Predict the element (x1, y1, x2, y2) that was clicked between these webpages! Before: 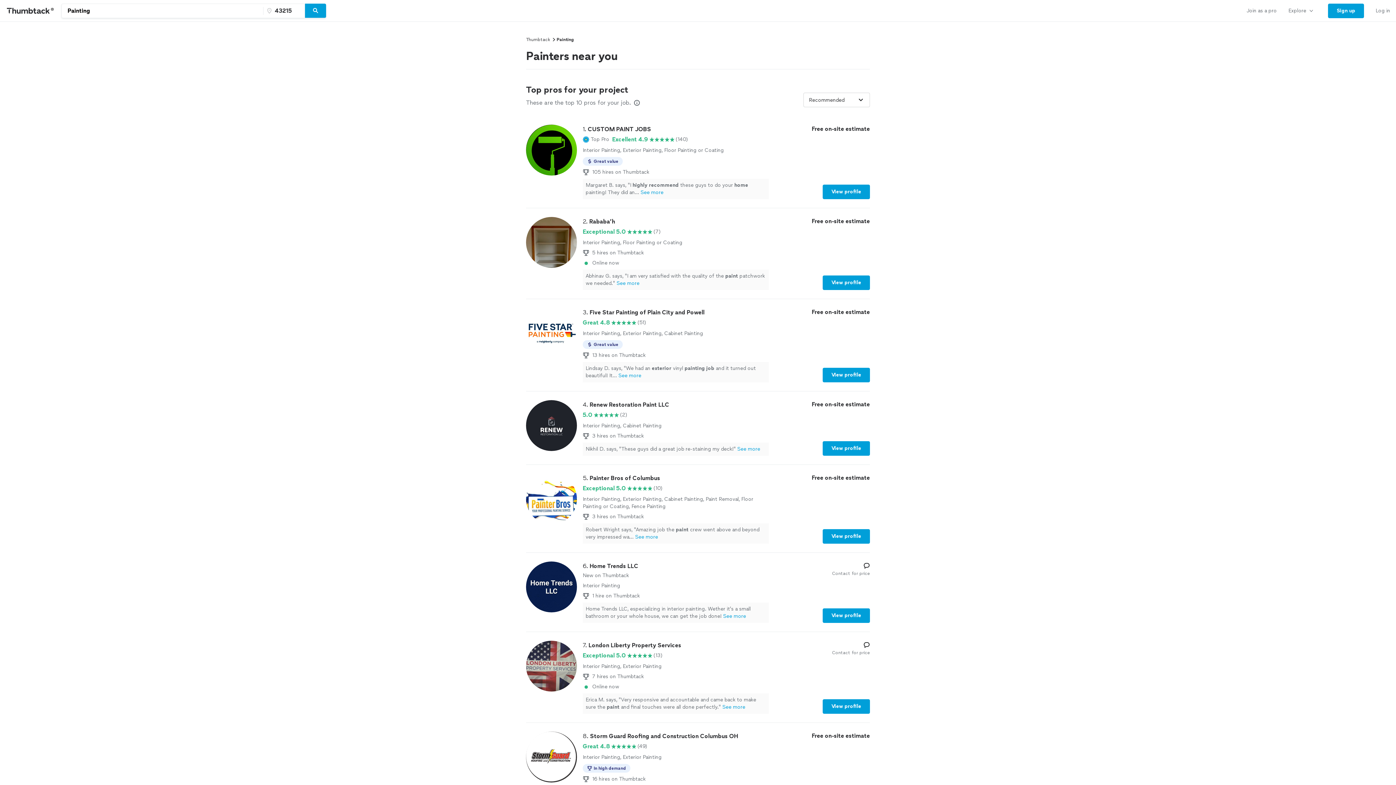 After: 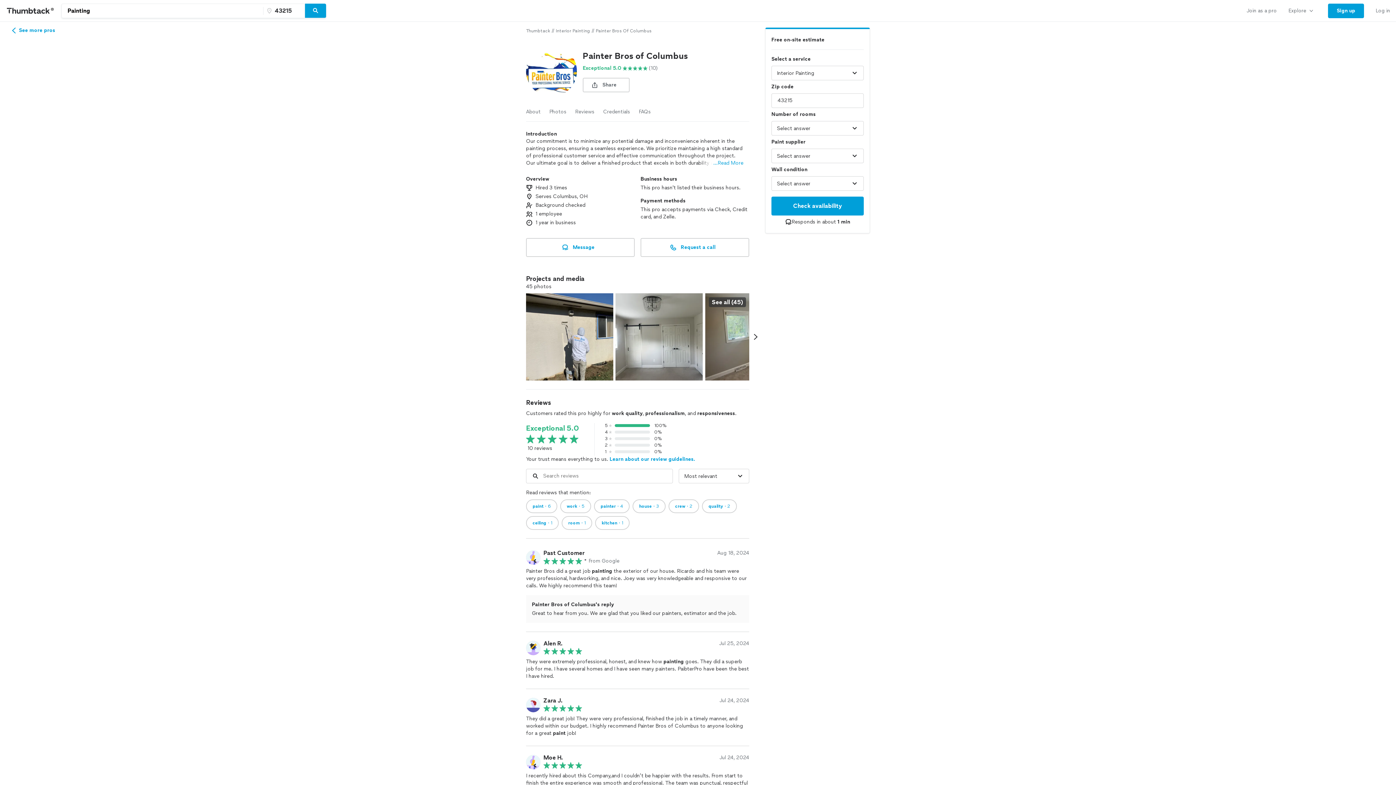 Action: bbox: (526, 473, 870, 544) label: 5. Painter Bros of Columbus

Exceptional 5.0

(10)

Interior Painting, Exterior Painting, Cabinet Painting, Paint Removal, Floor Painting or Coating, Fence Painting

3 hires on Thumbtack
Robert Wright says, "Amazing job the paint crew went above and beyond very impressed wa...See more

Free on-site estimate

View profile